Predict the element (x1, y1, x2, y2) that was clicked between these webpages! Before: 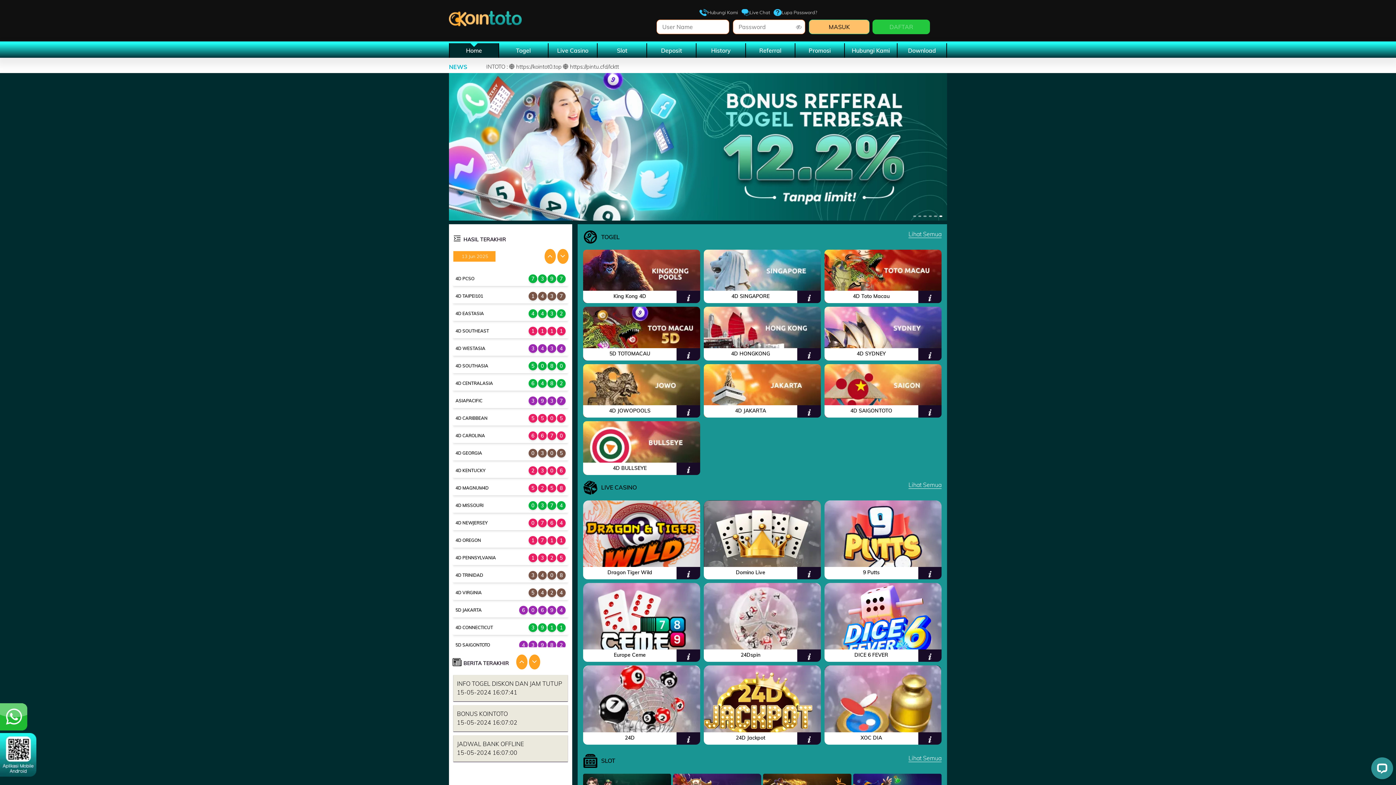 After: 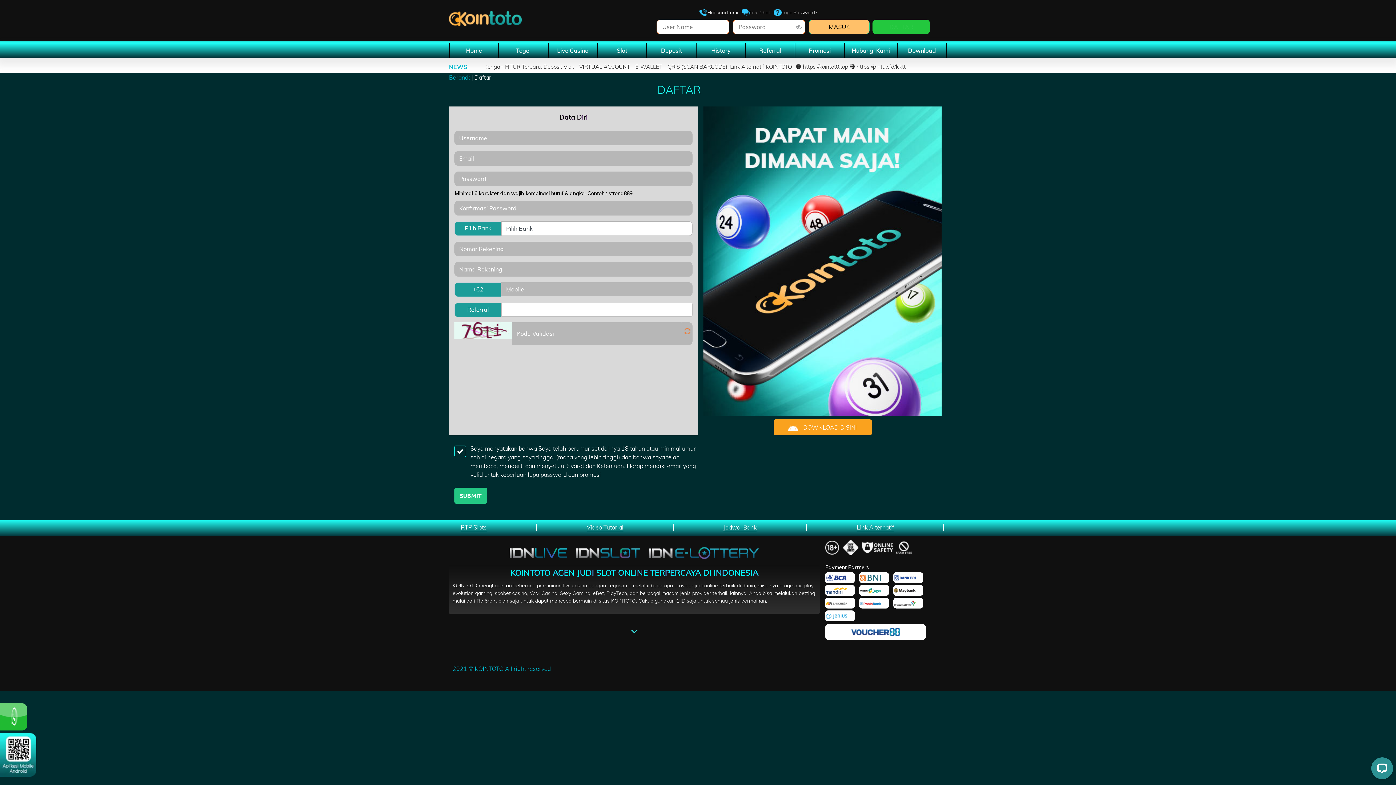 Action: label: DAFTAR bbox: (869, 19, 930, 34)